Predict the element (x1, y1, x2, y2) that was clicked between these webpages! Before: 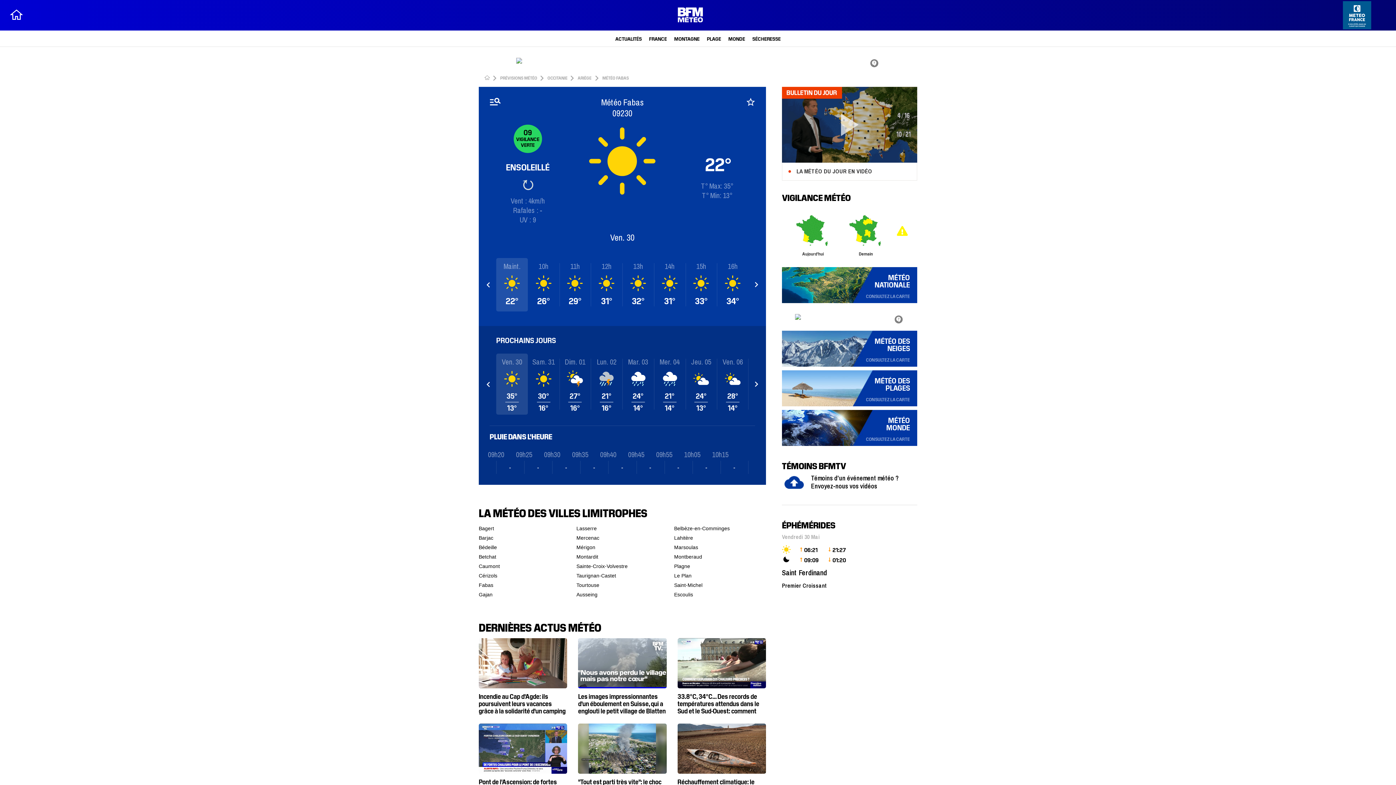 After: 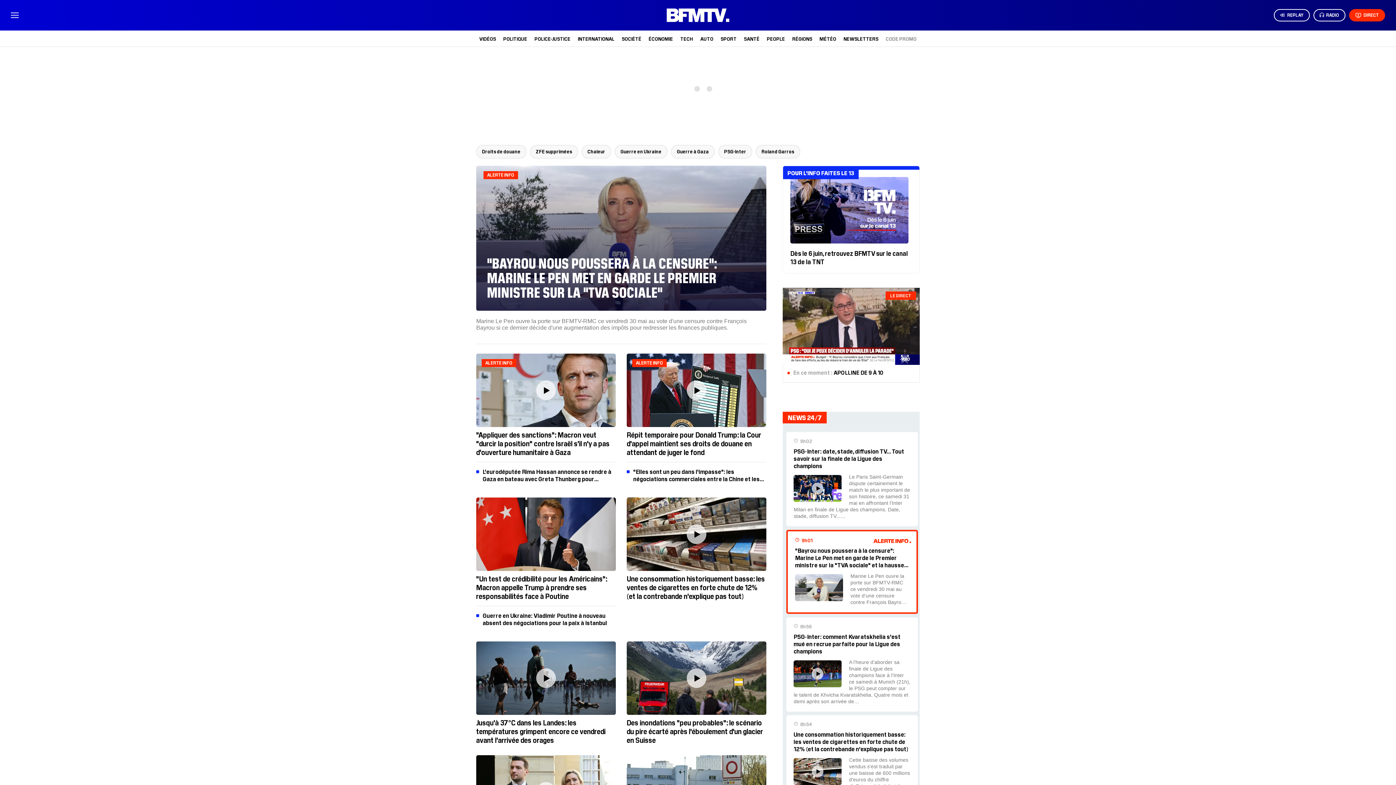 Action: bbox: (9, 7, 23, 22)